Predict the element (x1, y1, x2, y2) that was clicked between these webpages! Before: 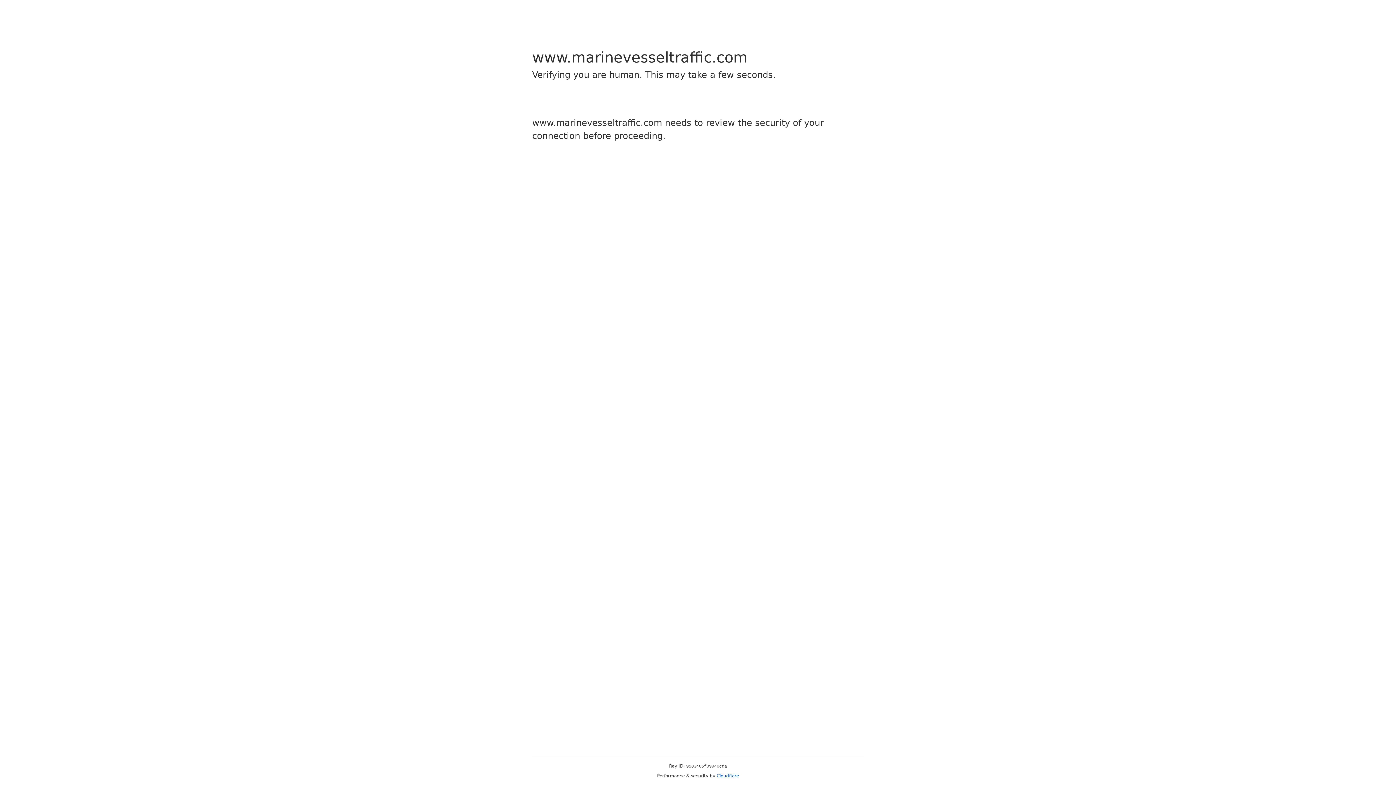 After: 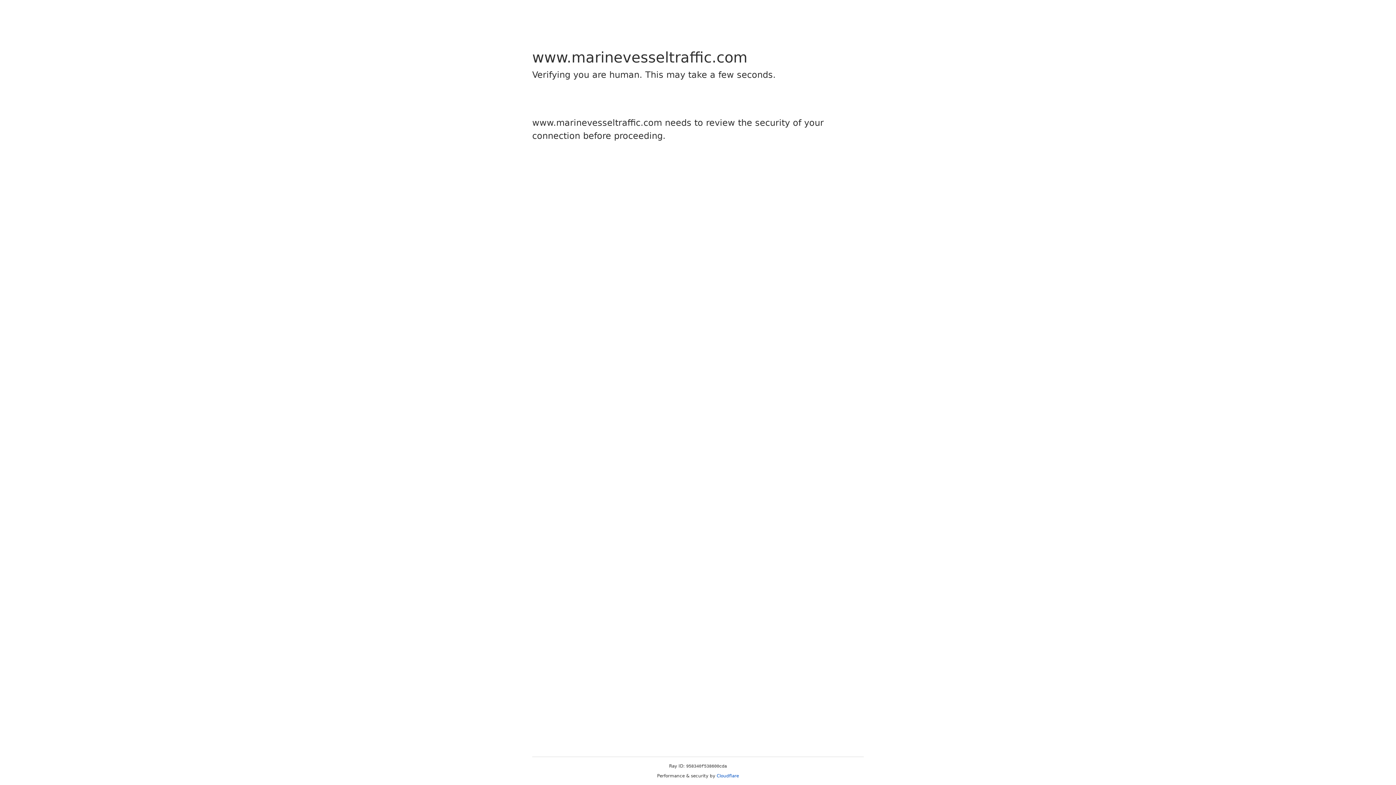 Action: bbox: (716, 773, 739, 778) label: Cloudflare